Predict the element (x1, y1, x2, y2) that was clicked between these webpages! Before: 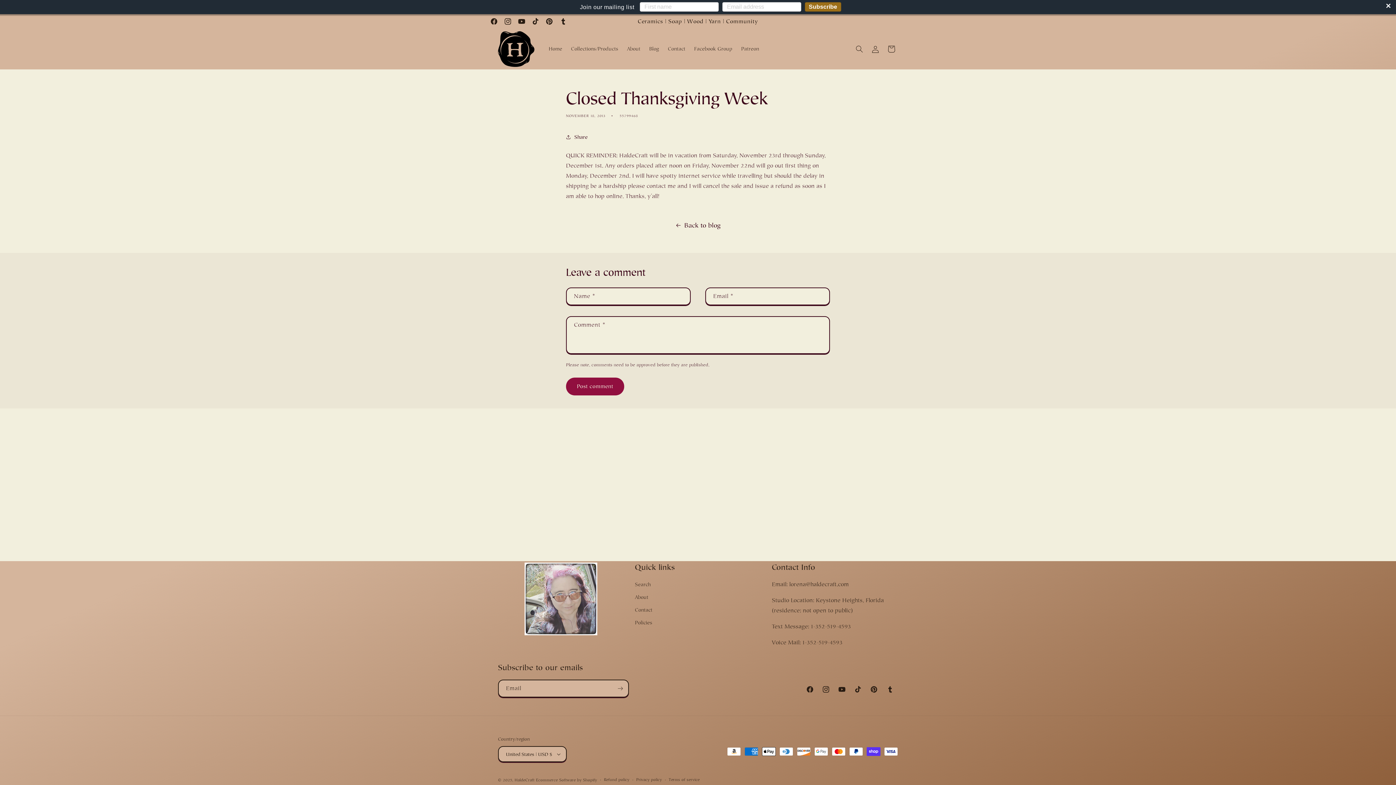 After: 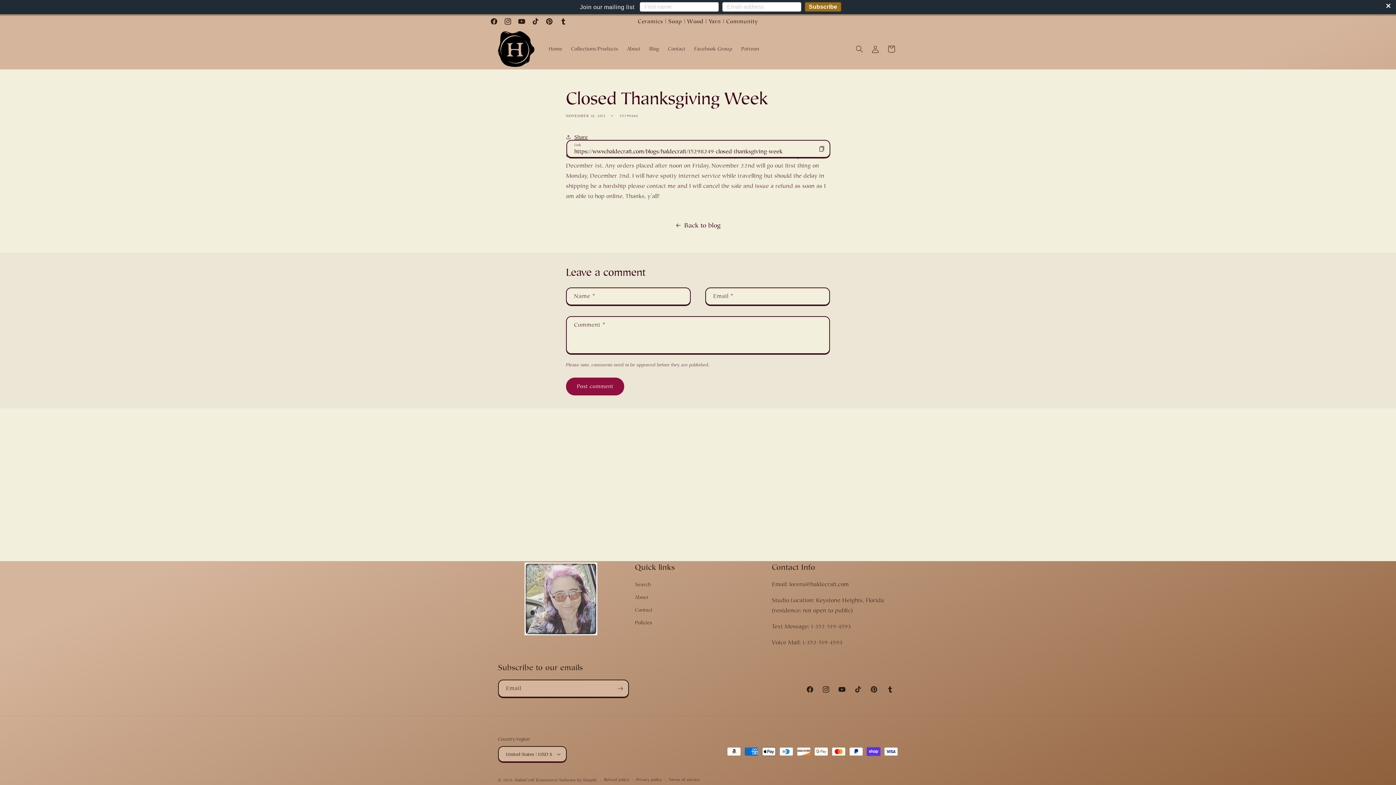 Action: label: Share bbox: (566, 129, 588, 145)